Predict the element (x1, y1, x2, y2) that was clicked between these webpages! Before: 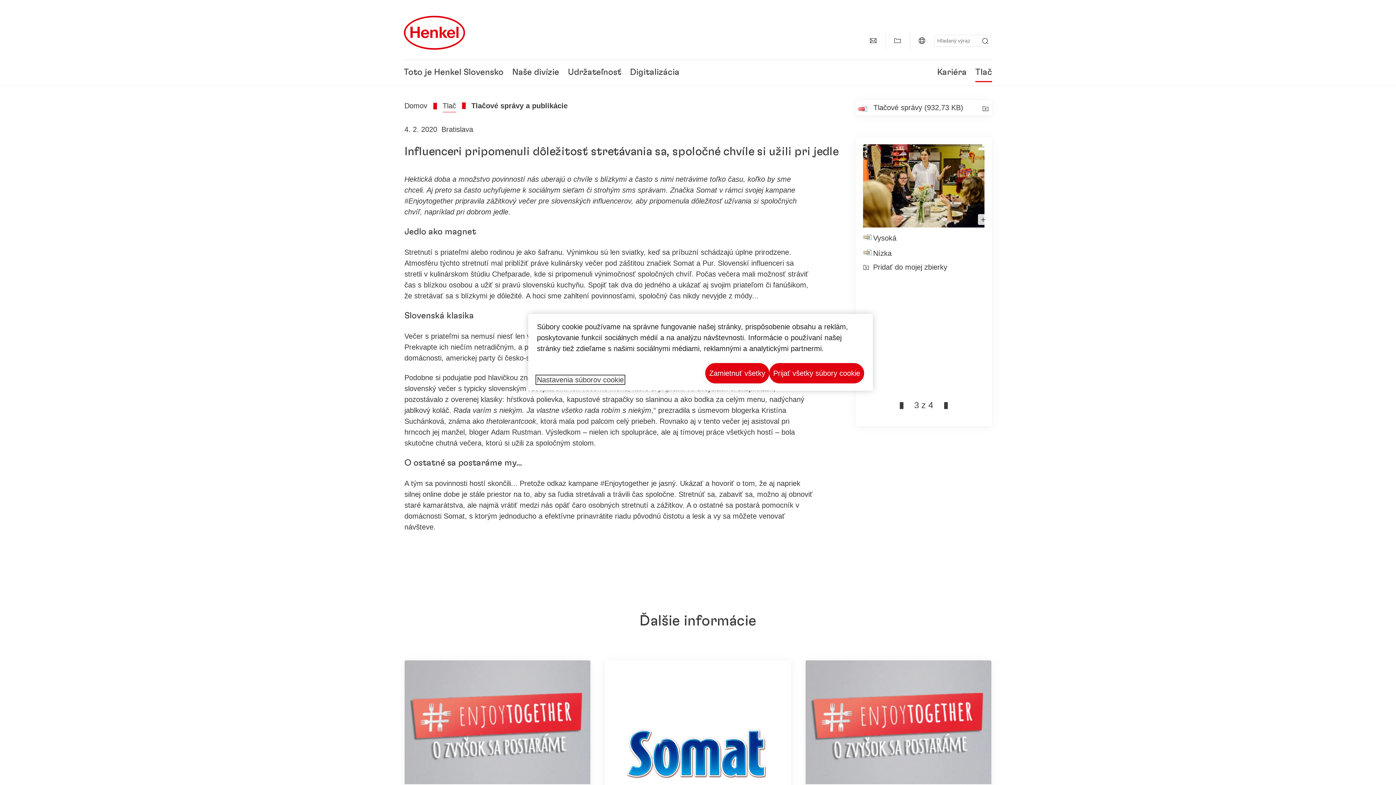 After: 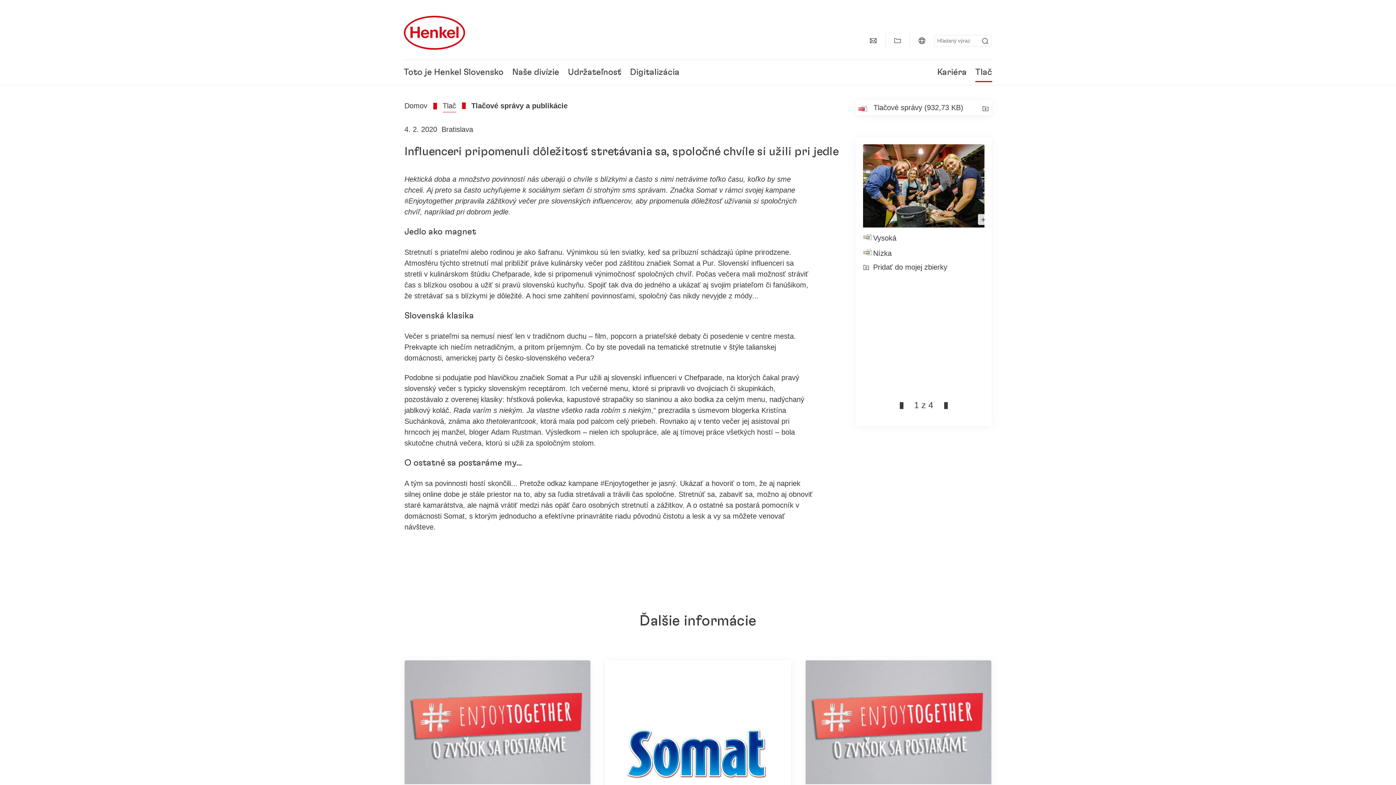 Action: label: Zamietnuť všetky bbox: (705, 363, 769, 383)